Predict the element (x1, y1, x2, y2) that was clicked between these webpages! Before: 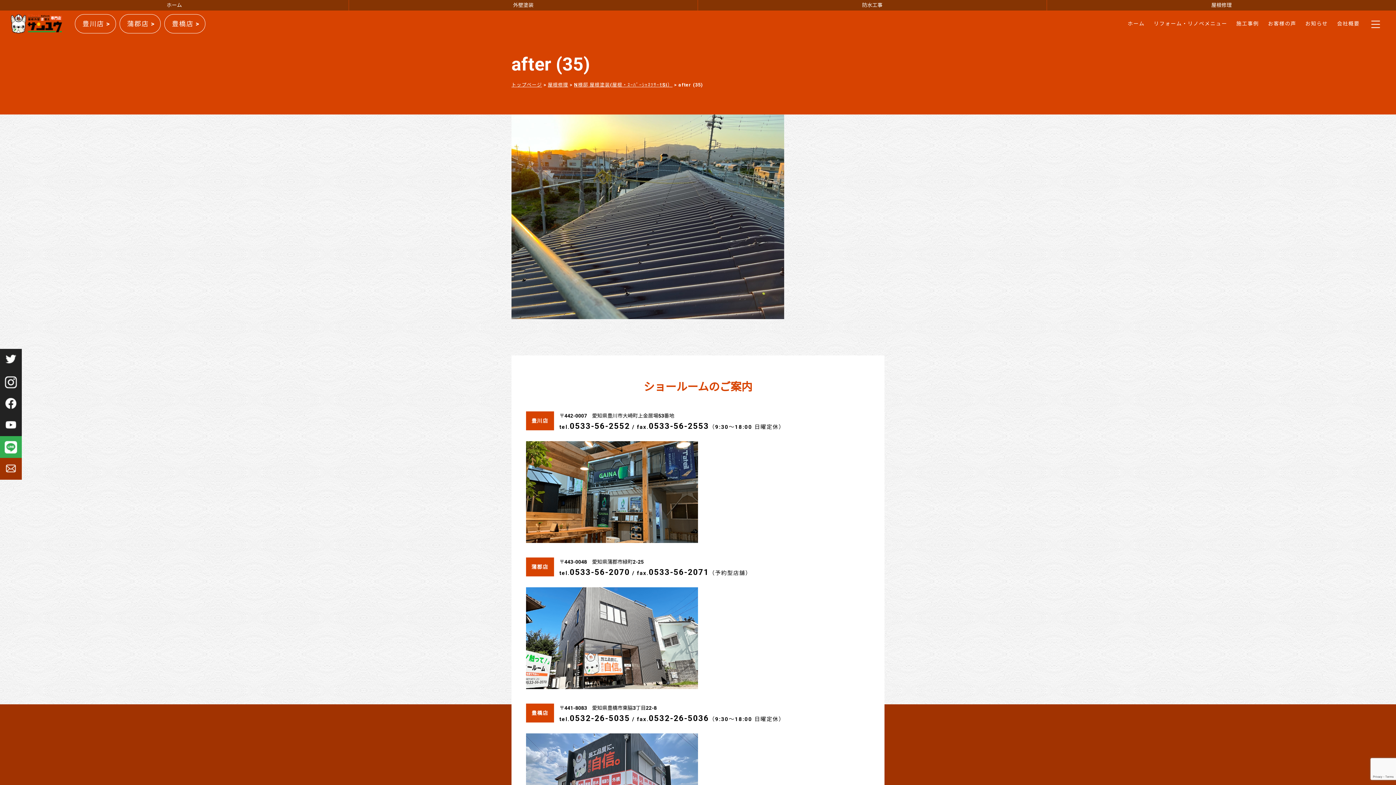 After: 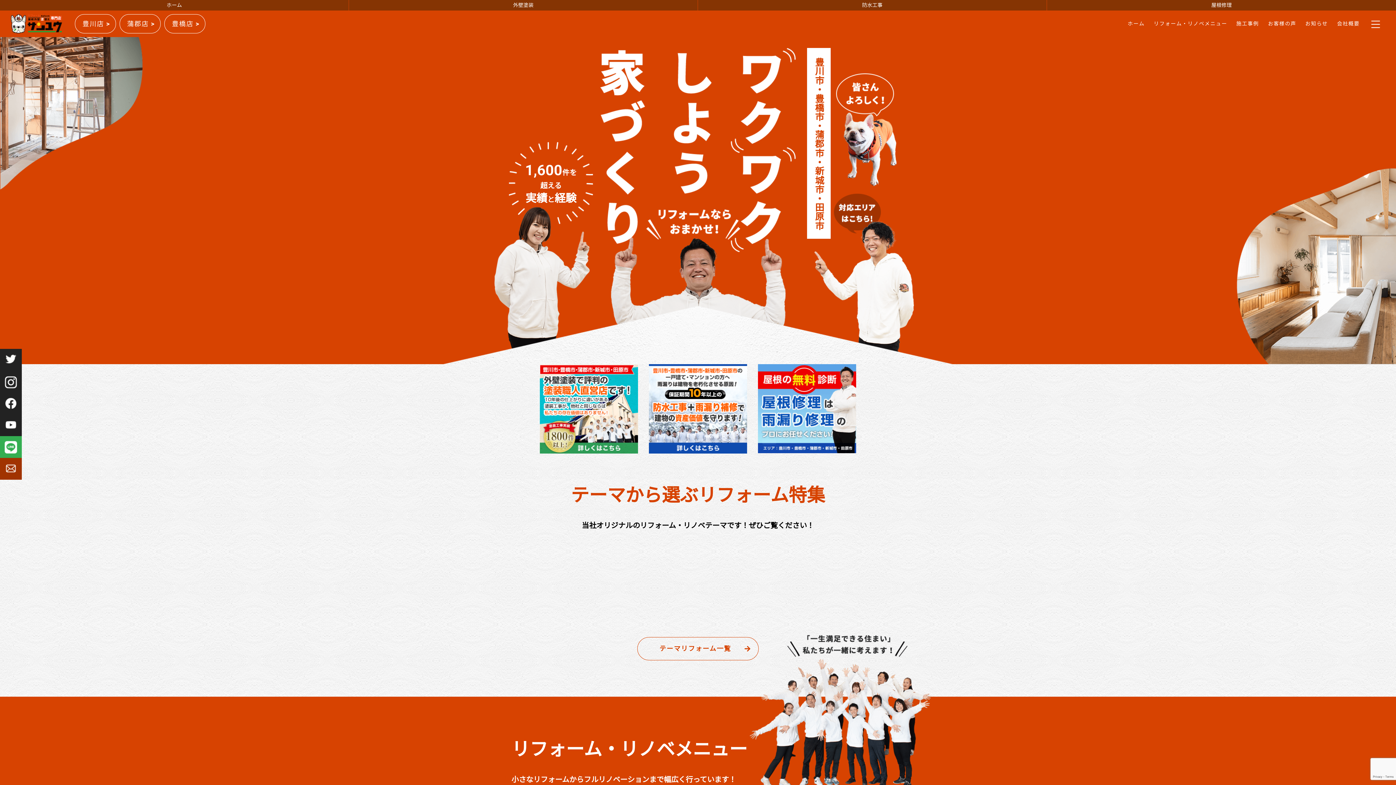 Action: label: トップページ bbox: (511, 82, 542, 87)